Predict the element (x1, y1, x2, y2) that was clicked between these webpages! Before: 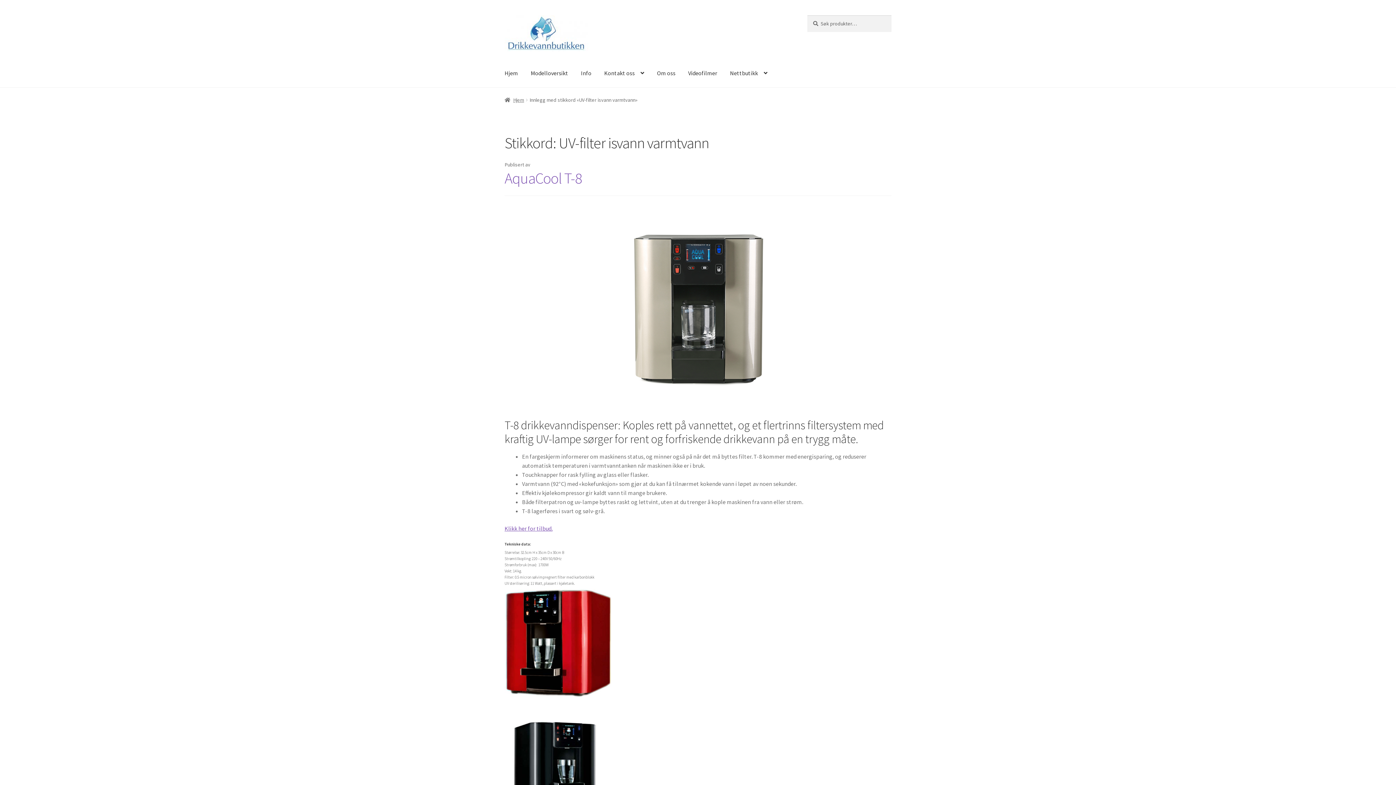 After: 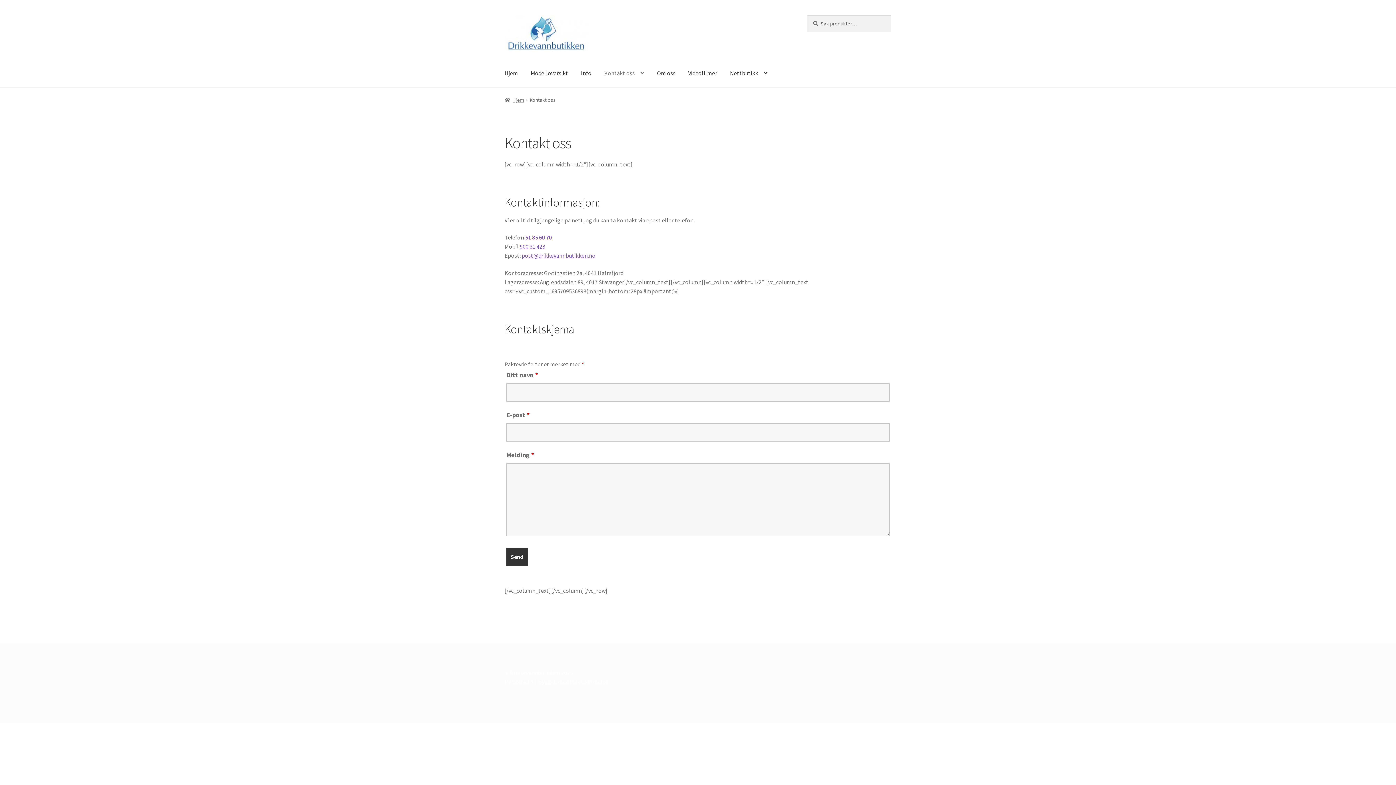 Action: bbox: (598, 59, 650, 87) label: Kontakt oss